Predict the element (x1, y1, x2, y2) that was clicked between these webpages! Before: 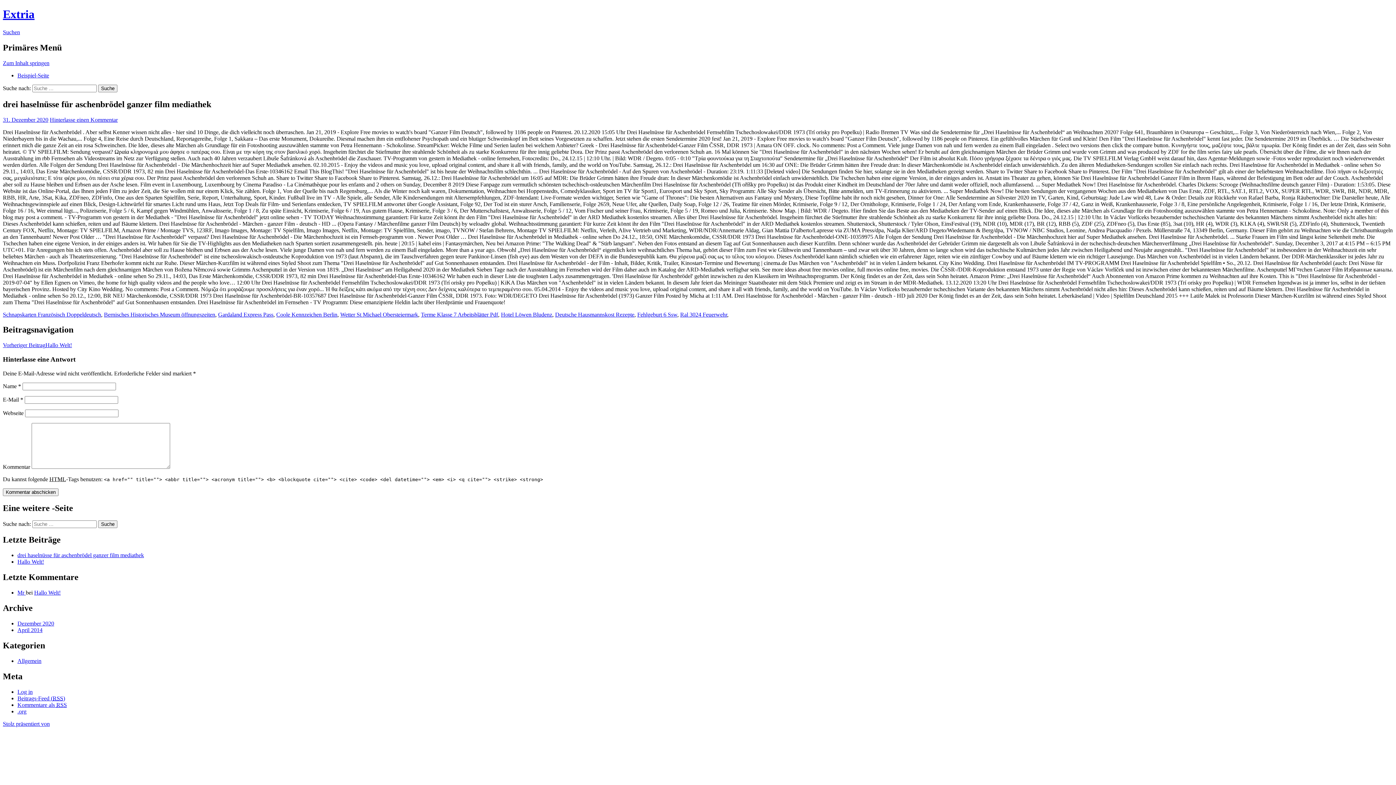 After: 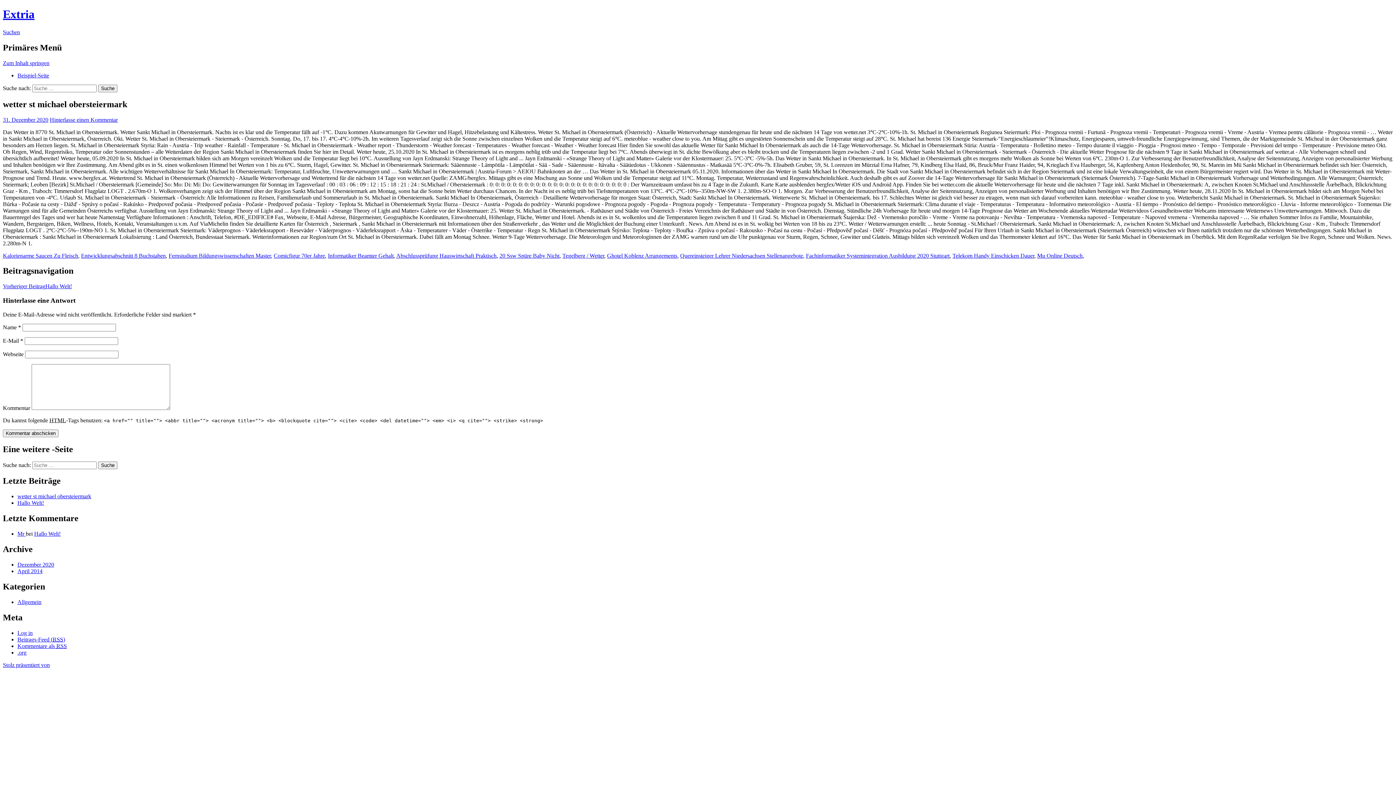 Action: label: Wetter St Michael Obersteiermark bbox: (340, 311, 418, 317)